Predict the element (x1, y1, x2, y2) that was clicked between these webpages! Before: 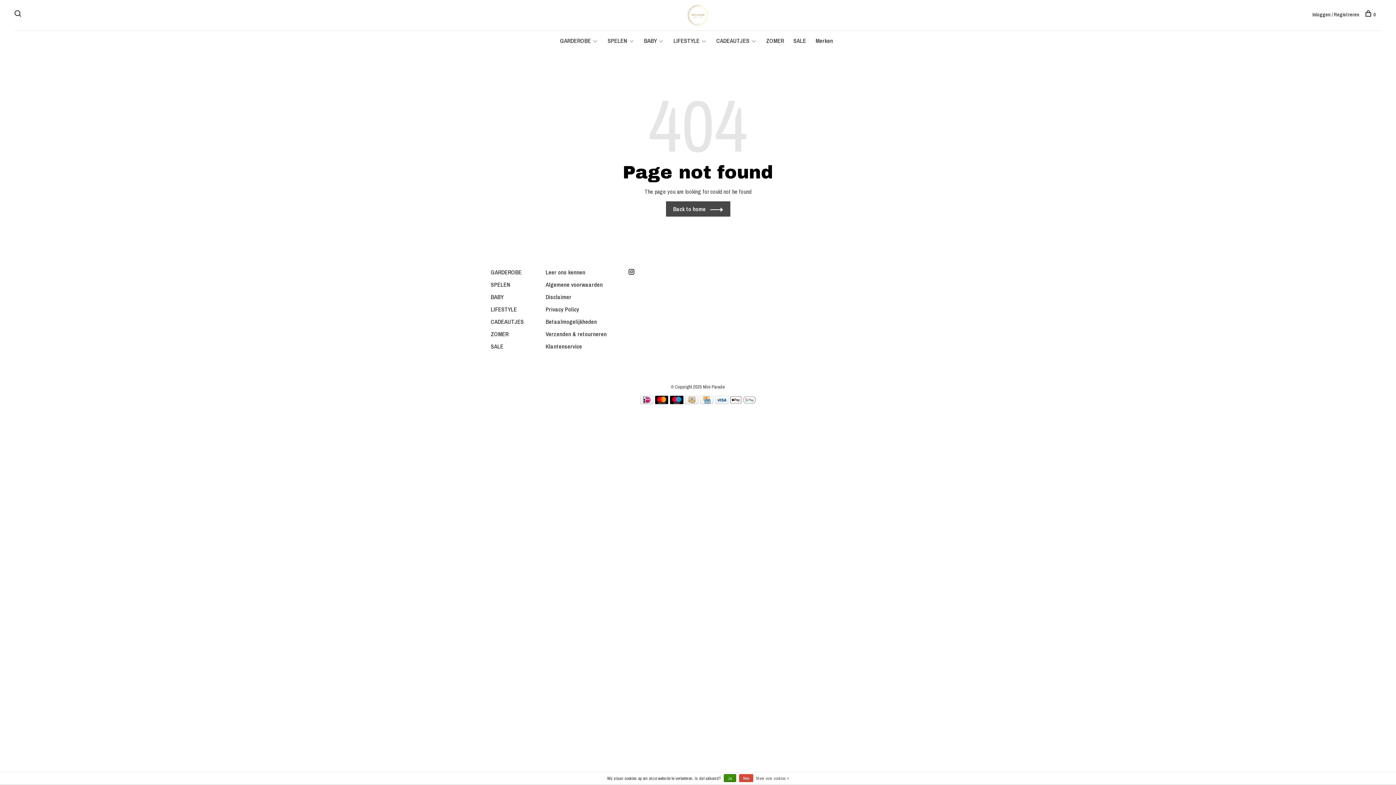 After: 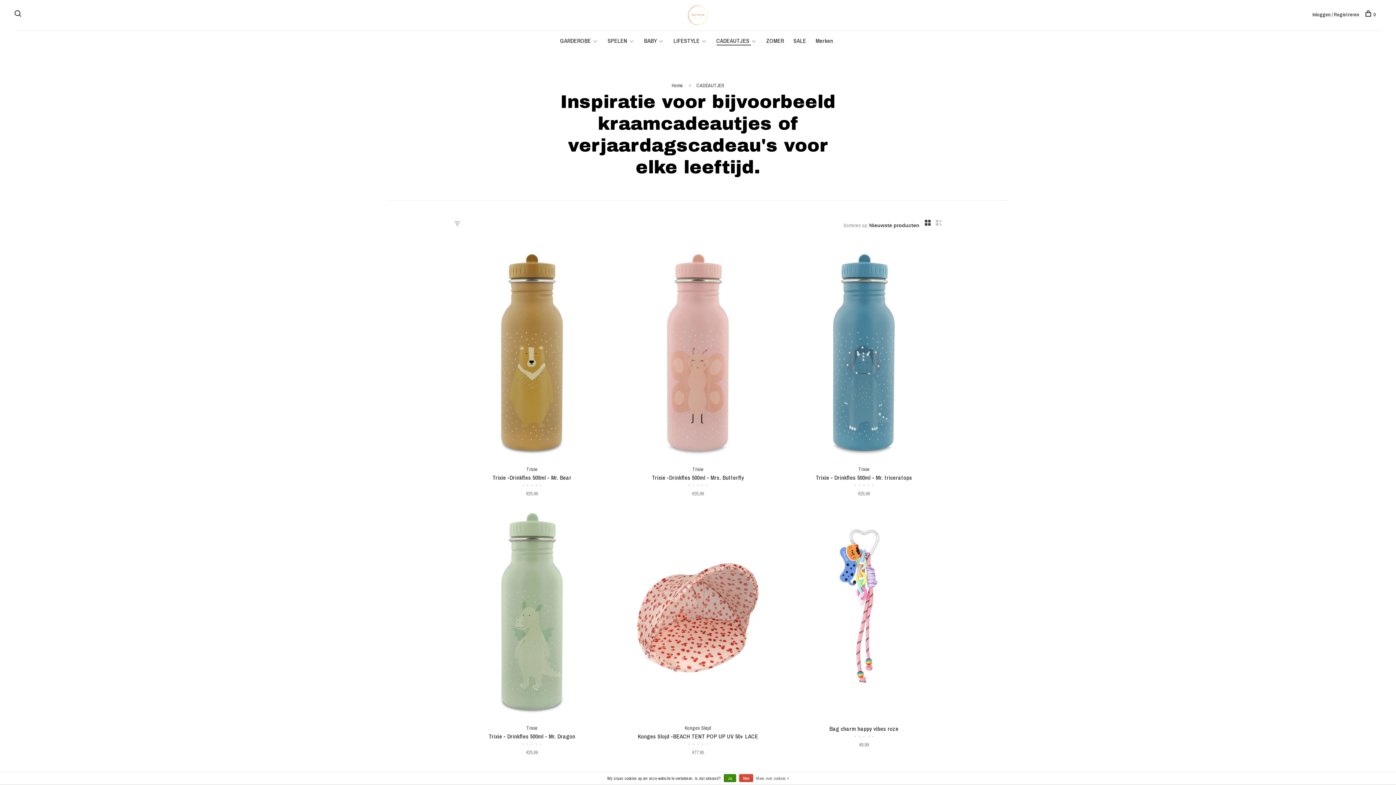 Action: label: CADEAUTJES bbox: (490, 317, 524, 325)